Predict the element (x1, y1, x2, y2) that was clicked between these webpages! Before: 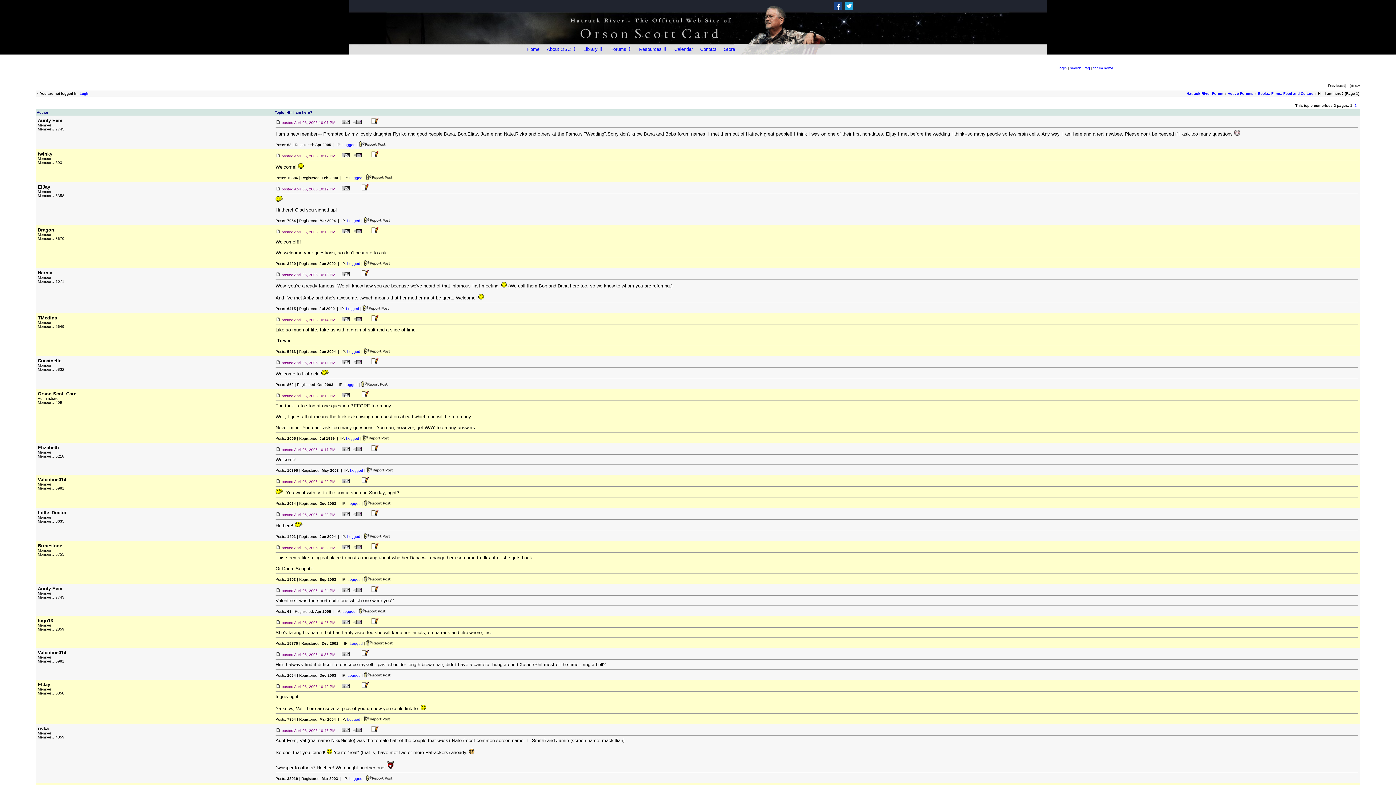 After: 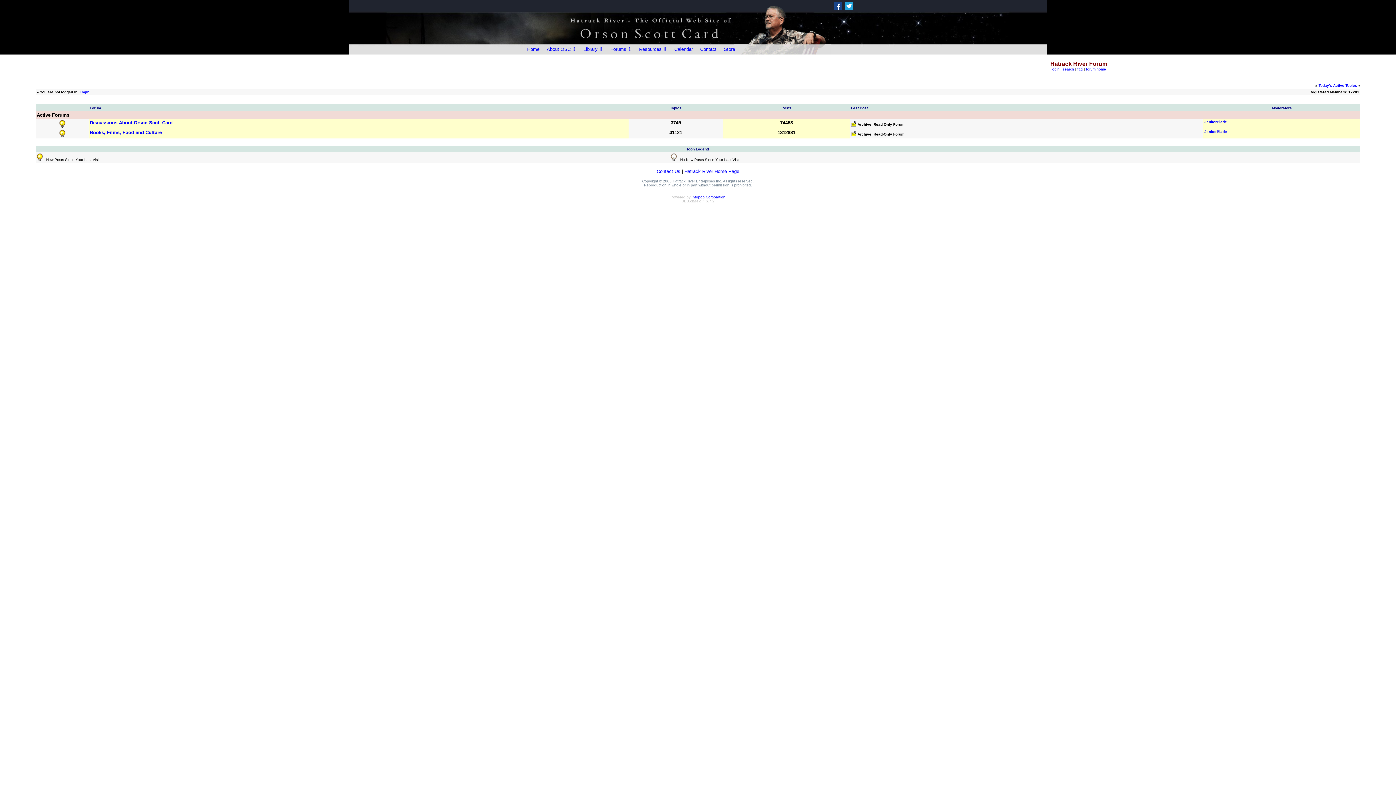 Action: bbox: (1228, 91, 1253, 95) label: Active Forums